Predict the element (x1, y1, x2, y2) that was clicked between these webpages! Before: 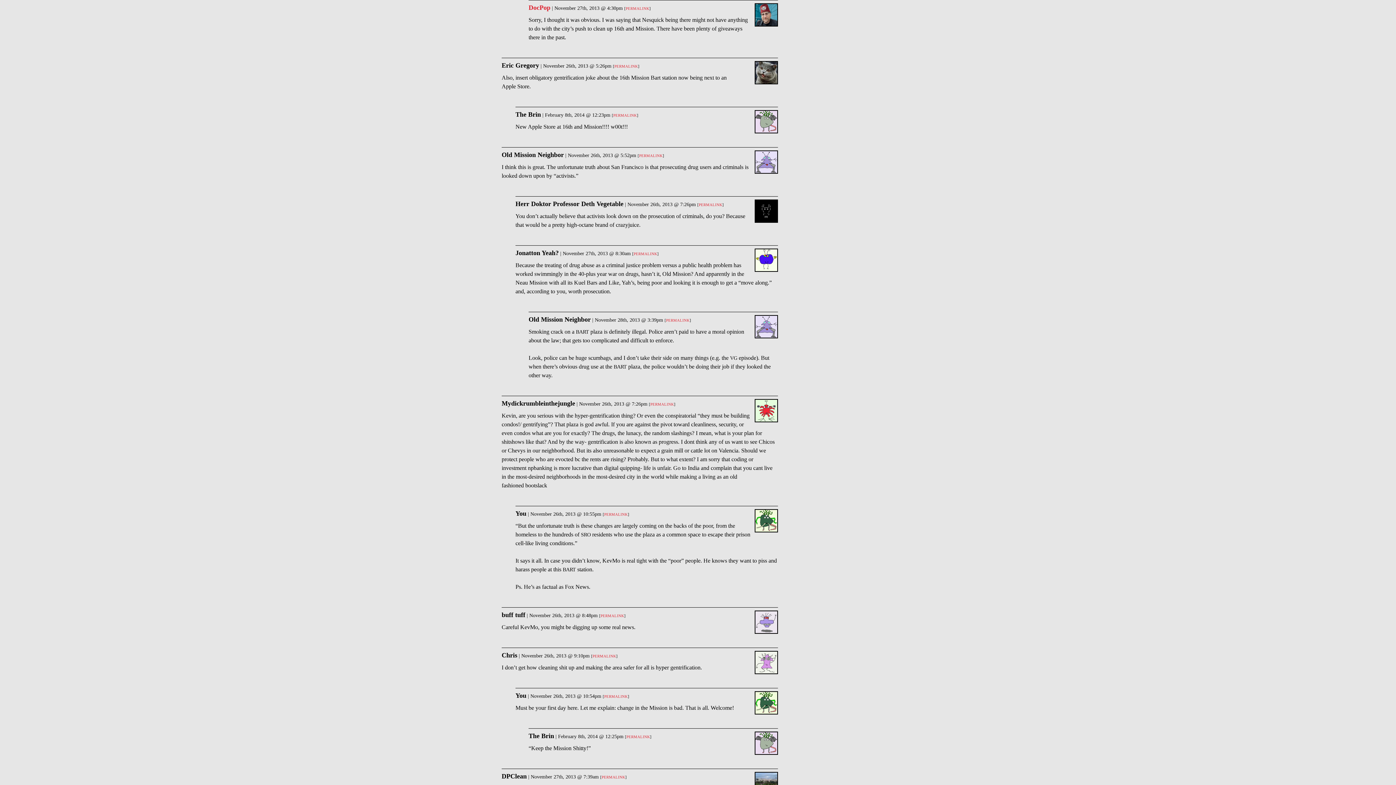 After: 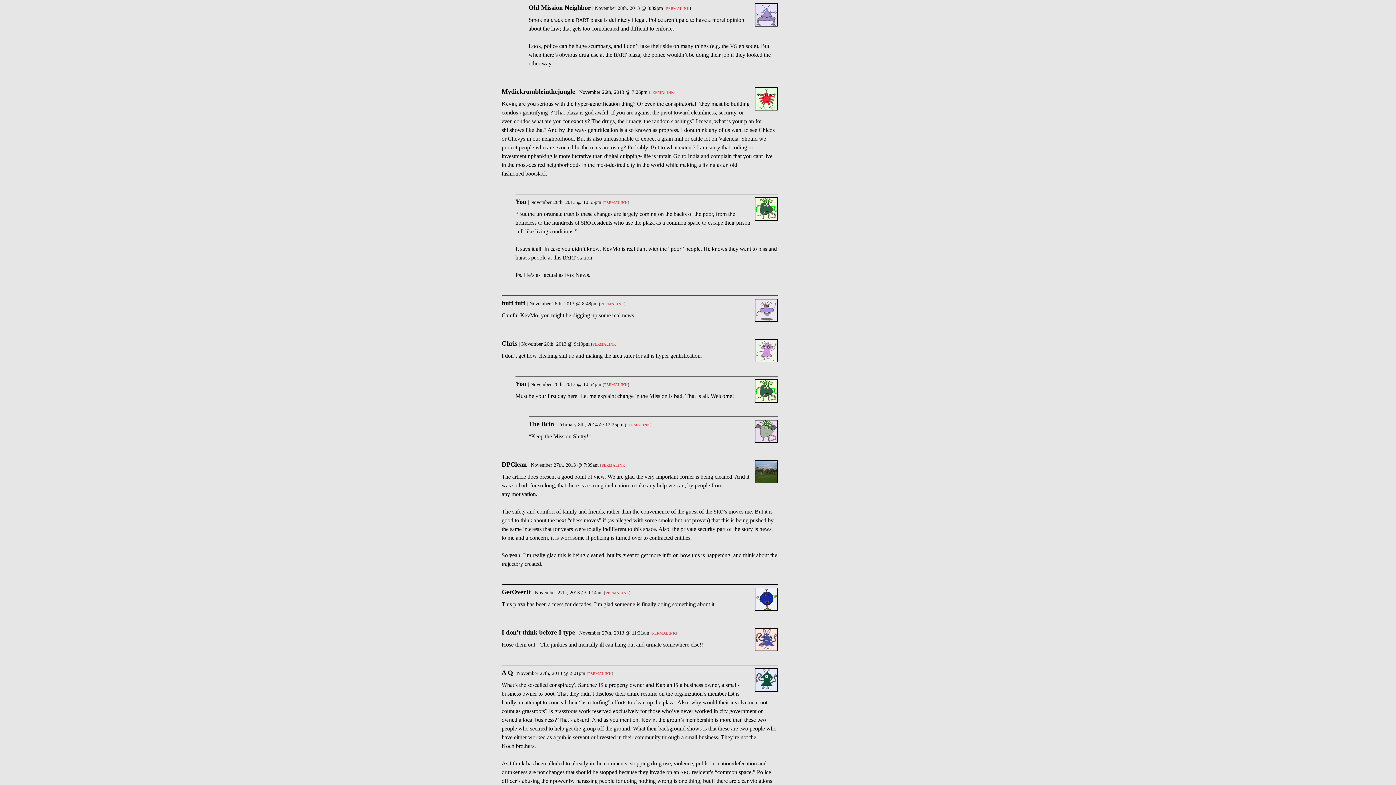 Action: label: PERMALINK bbox: (666, 318, 689, 322)